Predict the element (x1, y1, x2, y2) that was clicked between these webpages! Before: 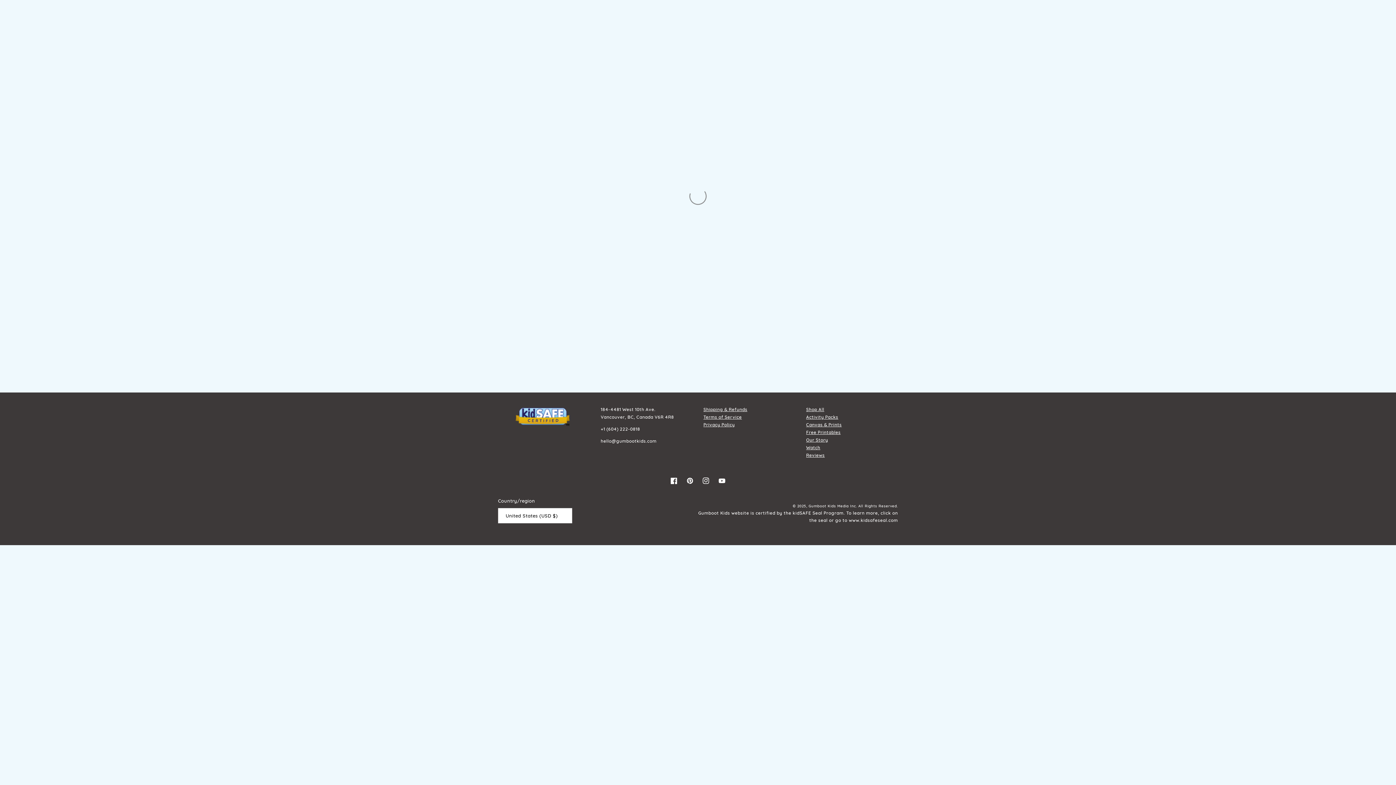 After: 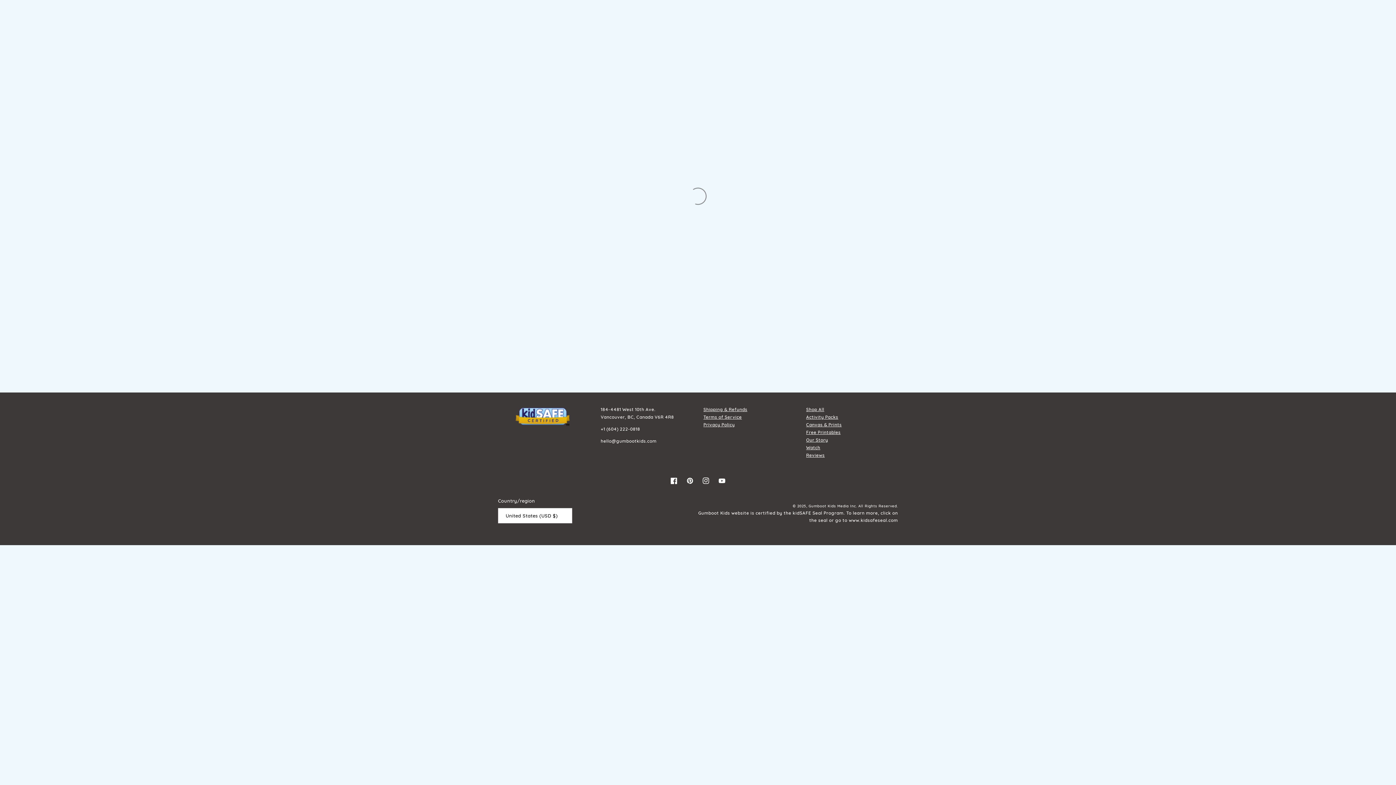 Action: bbox: (806, 405, 824, 413) label: Shop All